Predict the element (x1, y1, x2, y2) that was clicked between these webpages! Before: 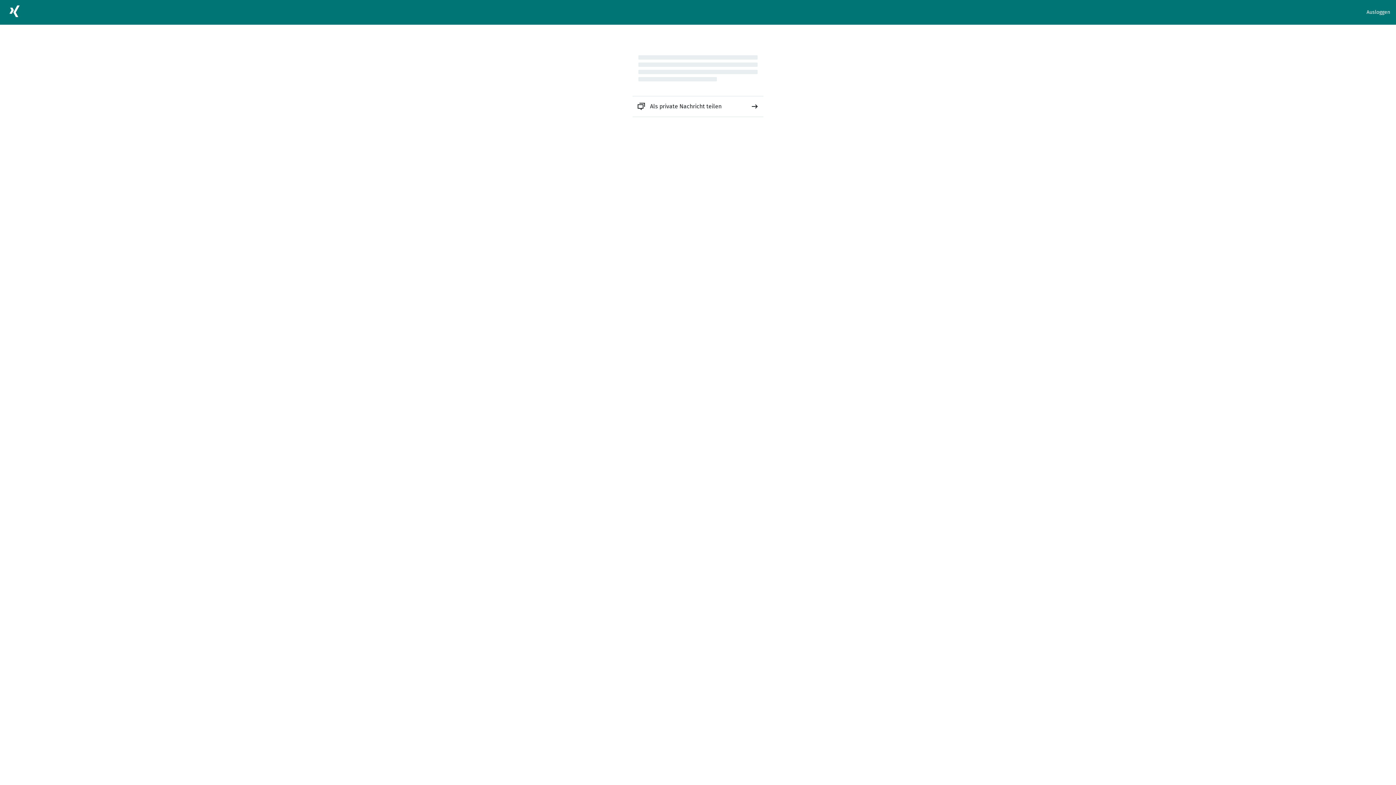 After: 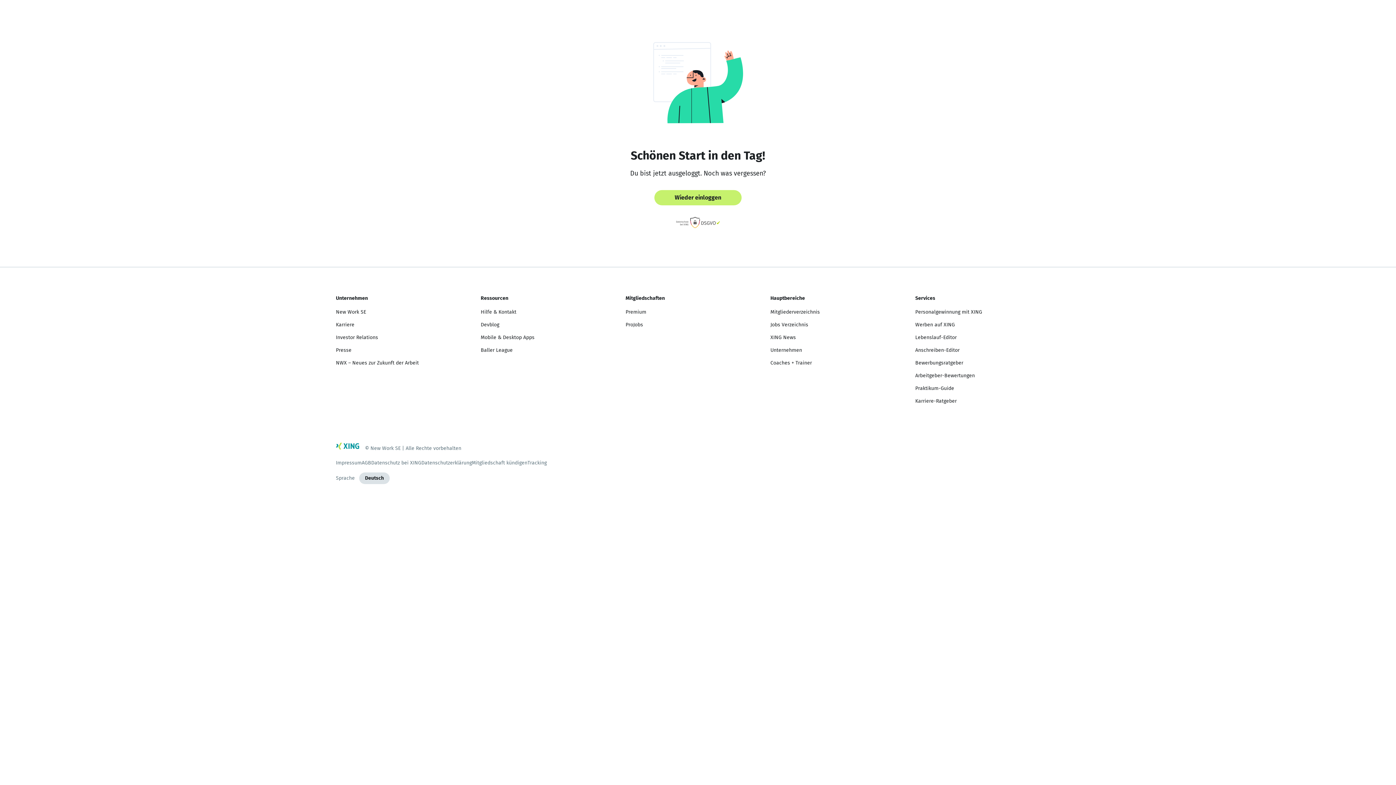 Action: bbox: (1366, 8, 1390, 16) label: Ausloggen